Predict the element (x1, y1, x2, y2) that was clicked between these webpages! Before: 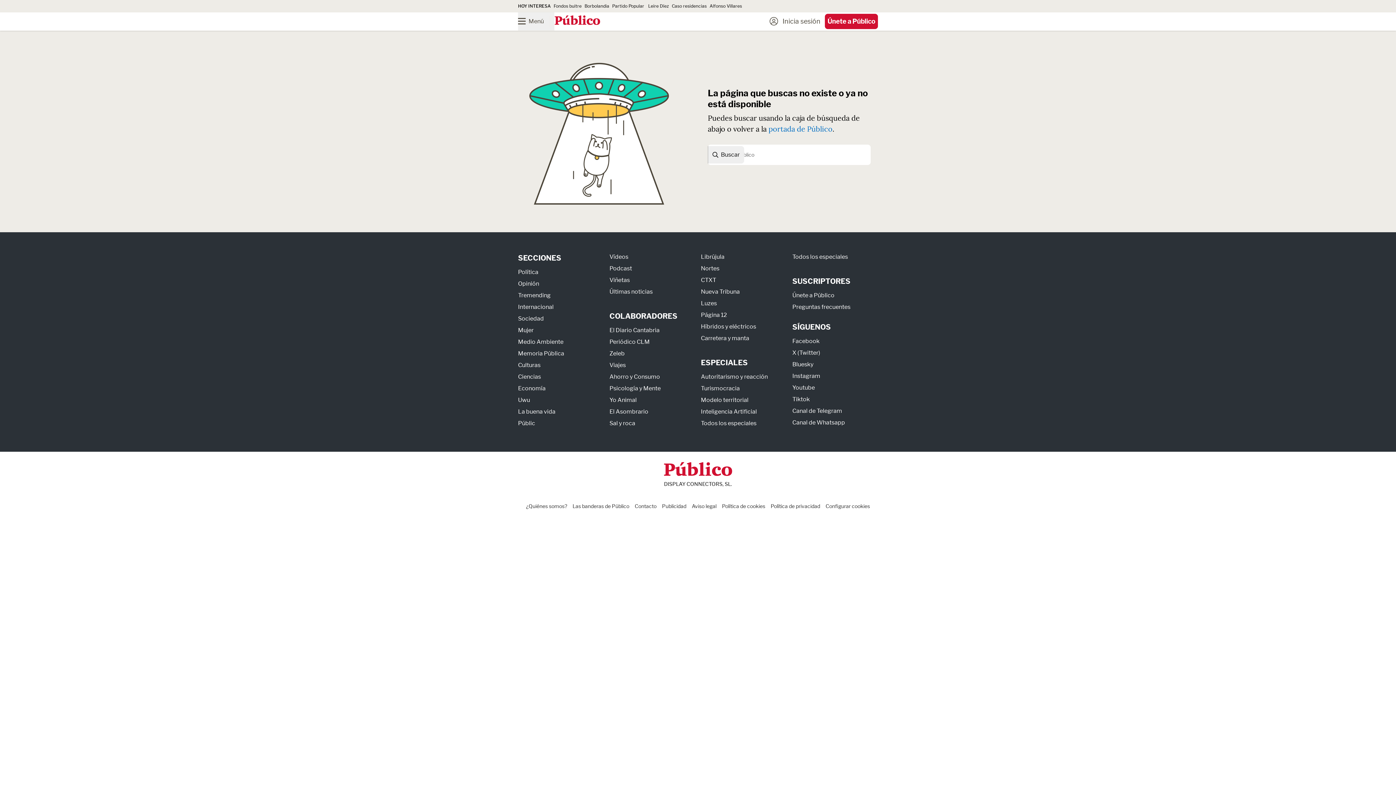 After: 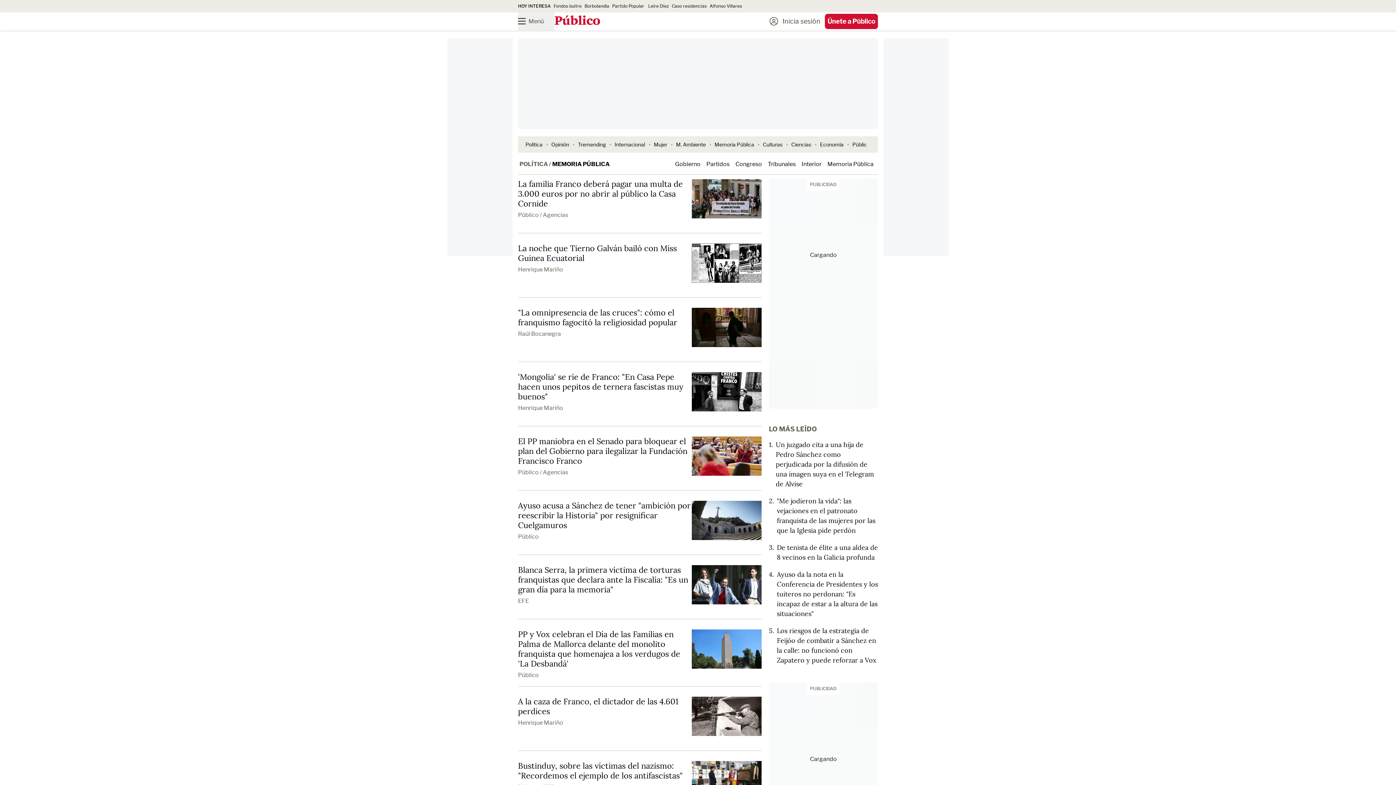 Action: bbox: (518, 350, 564, 356) label: Memoria Pública